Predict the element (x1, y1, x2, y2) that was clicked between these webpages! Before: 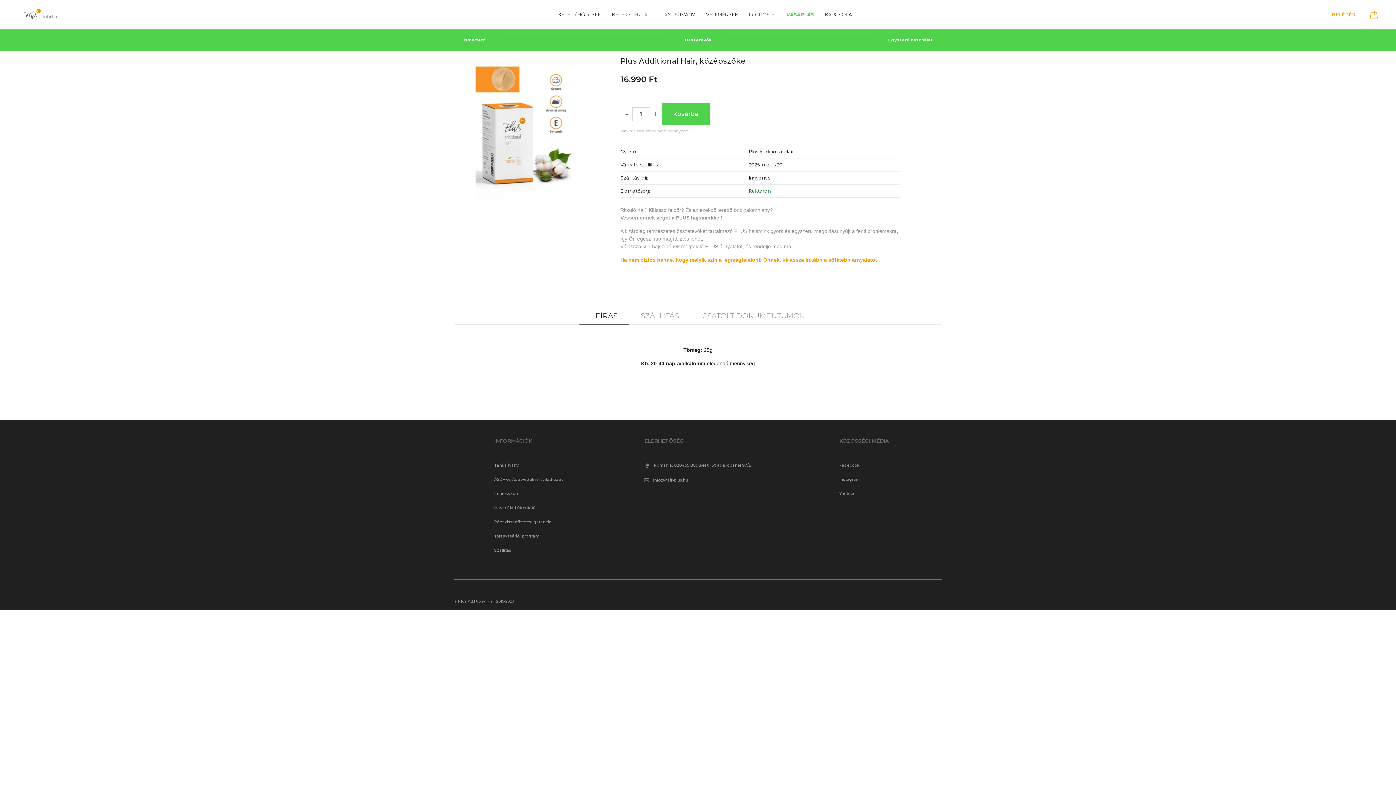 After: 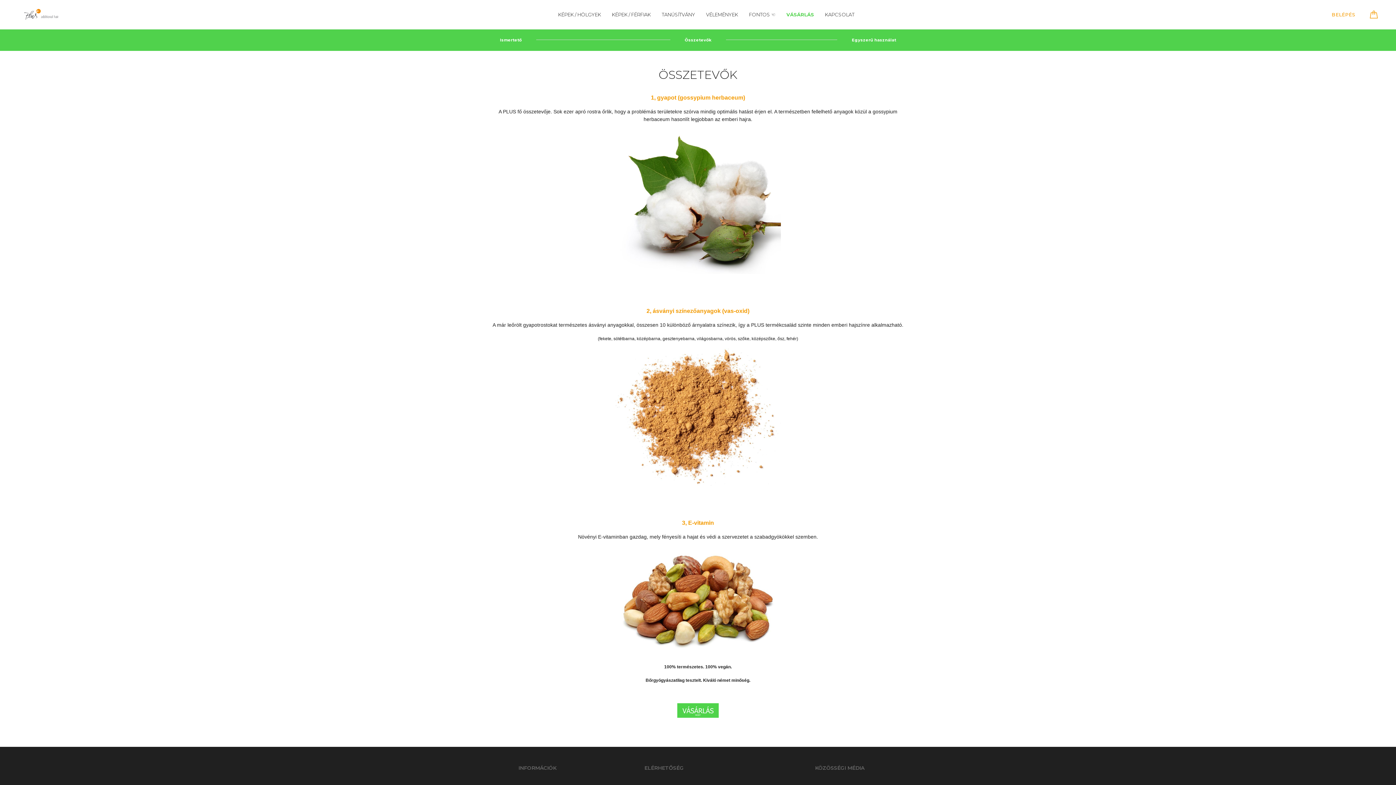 Action: label: Összetevők bbox: (684, 36, 711, 43)